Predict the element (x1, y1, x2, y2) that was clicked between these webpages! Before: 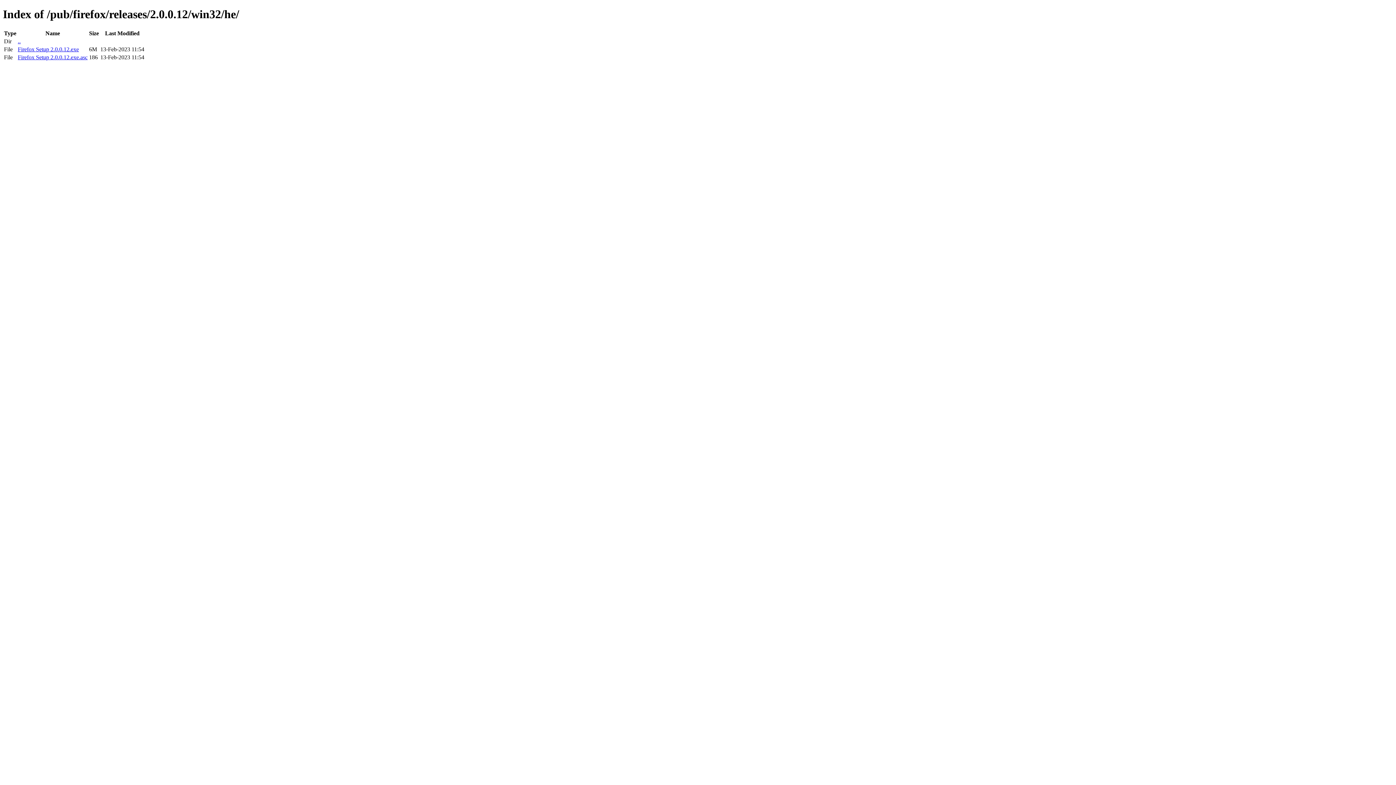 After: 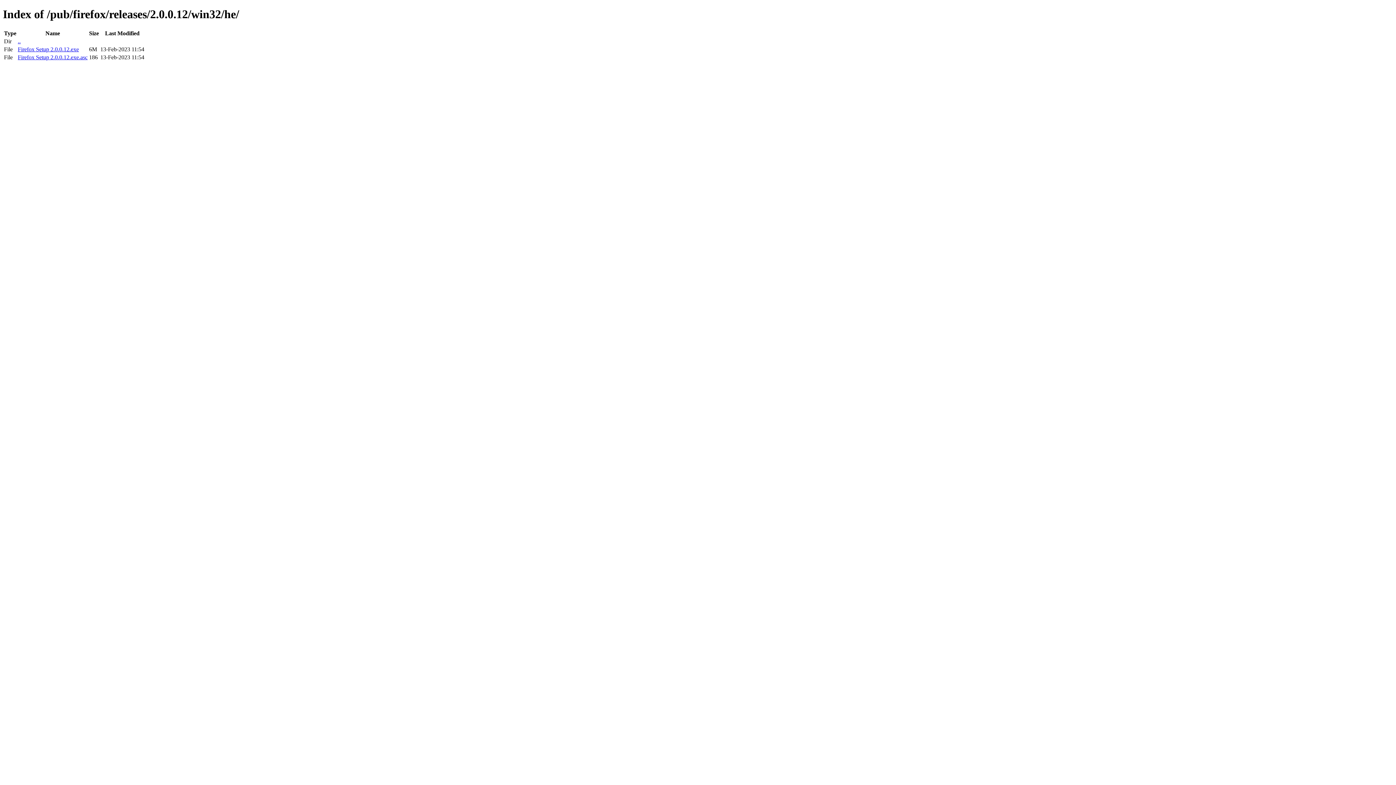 Action: label: Firefox Setup 2.0.0.12.exe.asc bbox: (17, 54, 87, 60)